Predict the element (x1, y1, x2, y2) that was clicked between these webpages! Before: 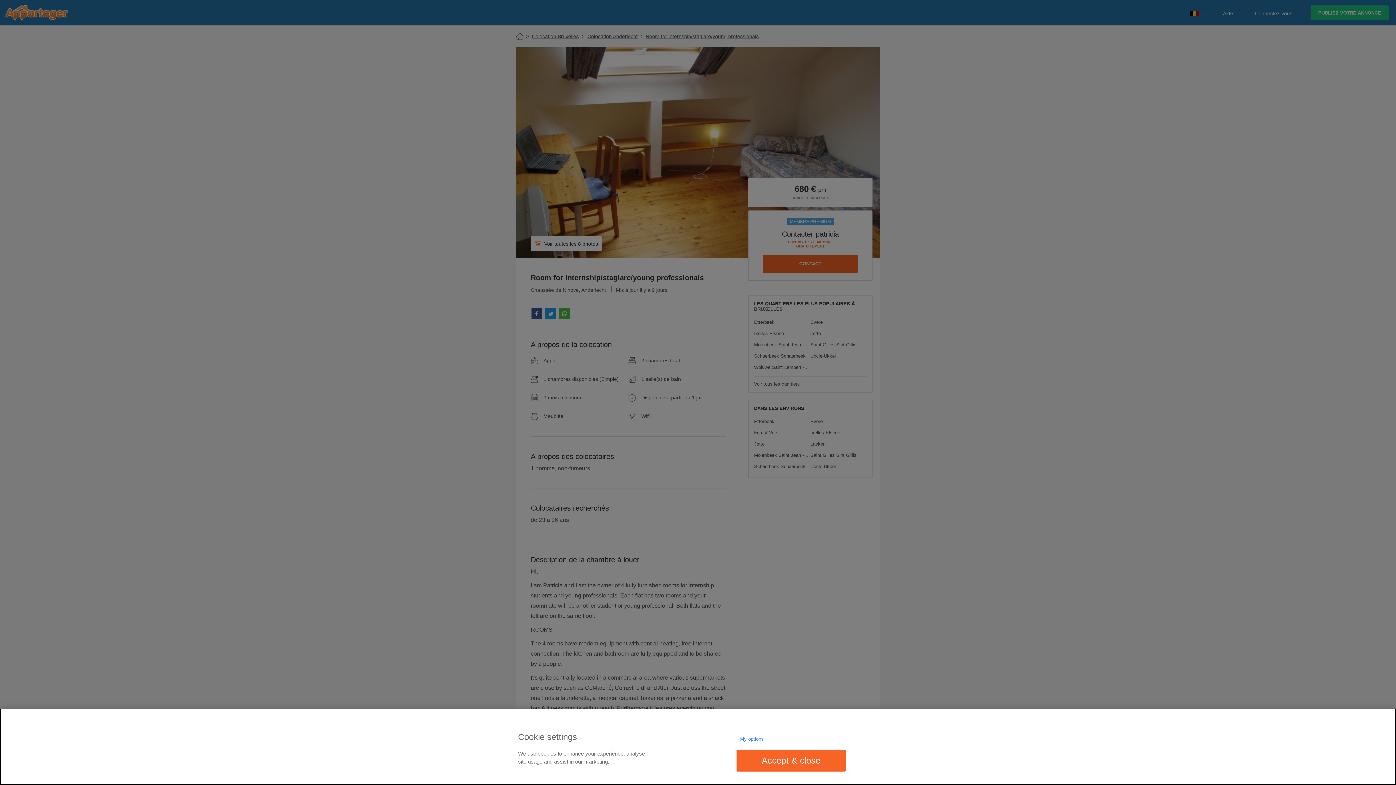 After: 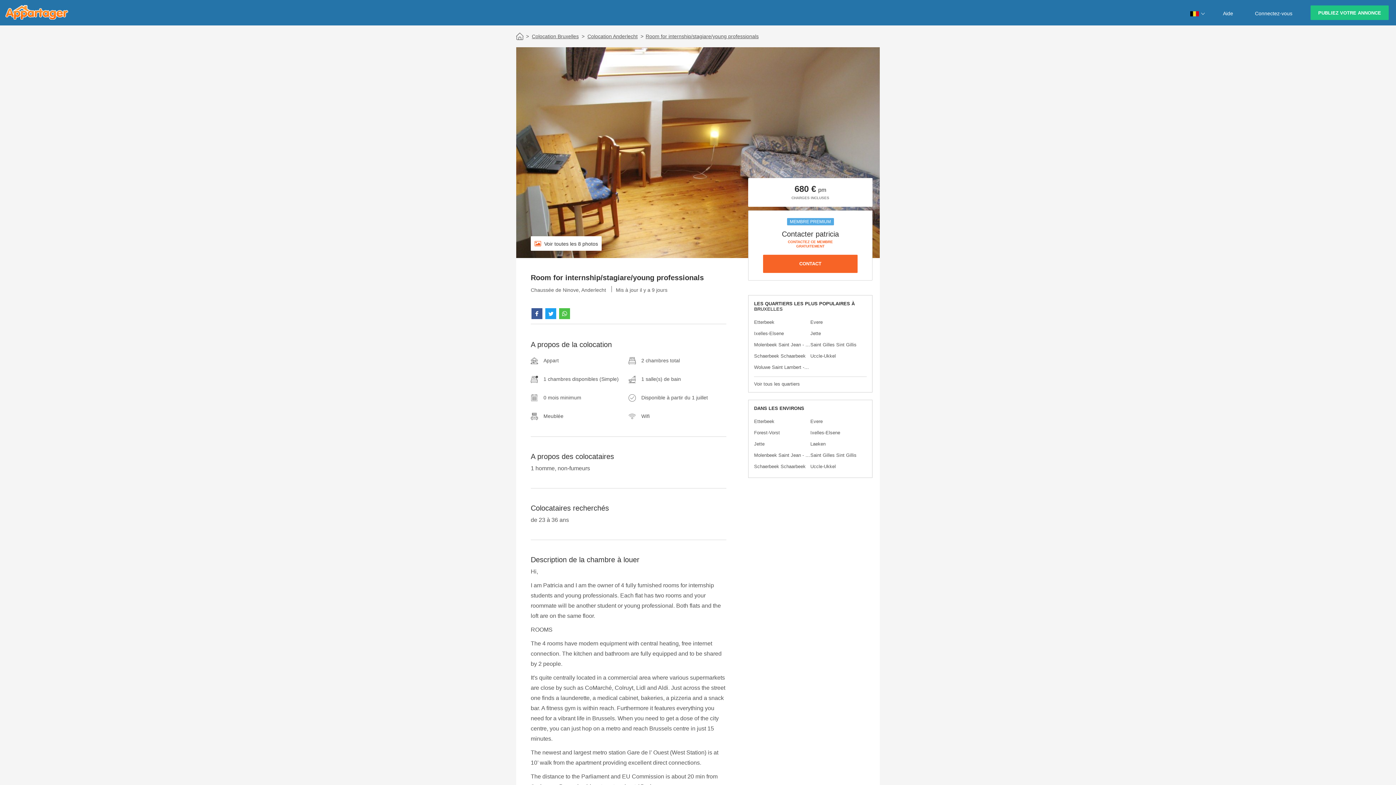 Action: label: Accept & close bbox: (736, 750, 845, 771)